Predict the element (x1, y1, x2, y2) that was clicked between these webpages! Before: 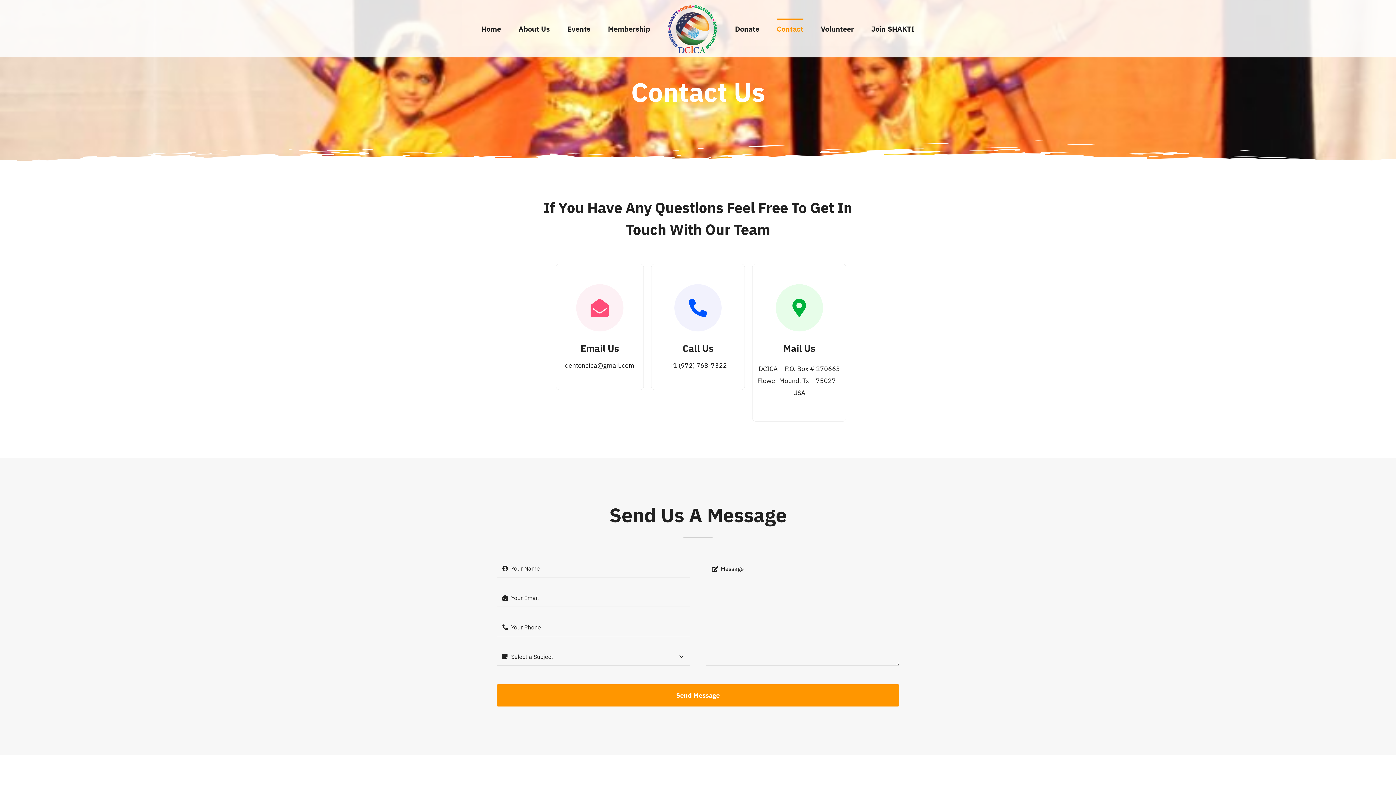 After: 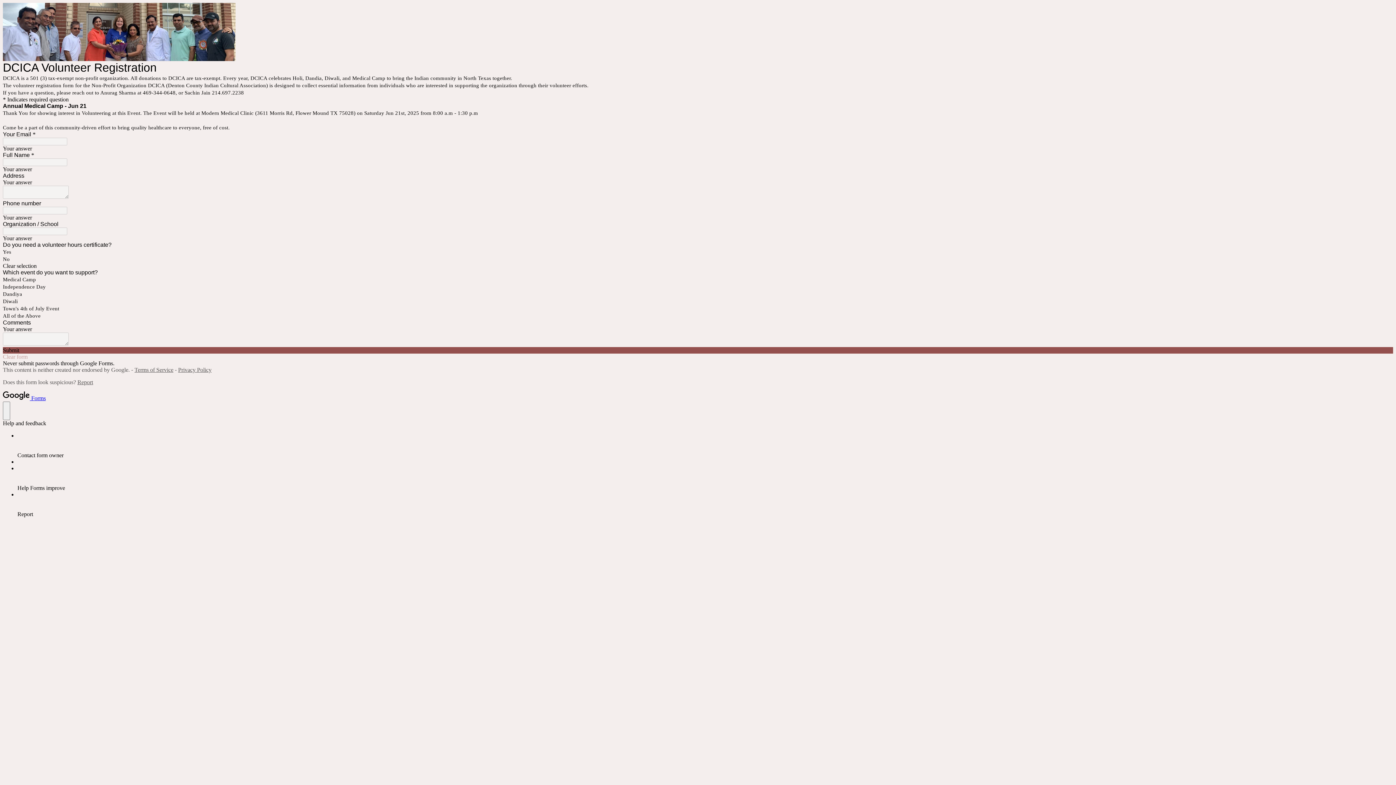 Action: bbox: (821, 18, 854, 38) label: Volunteer